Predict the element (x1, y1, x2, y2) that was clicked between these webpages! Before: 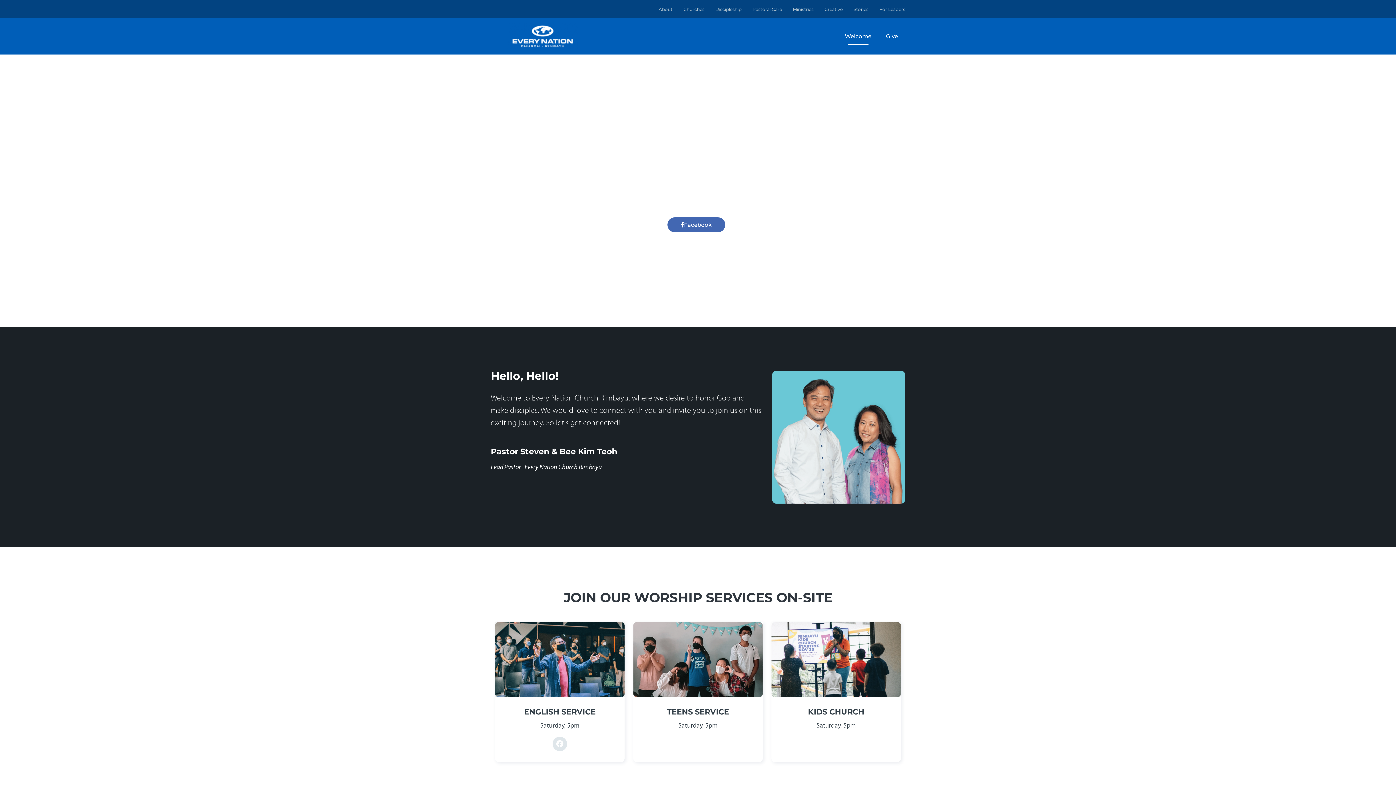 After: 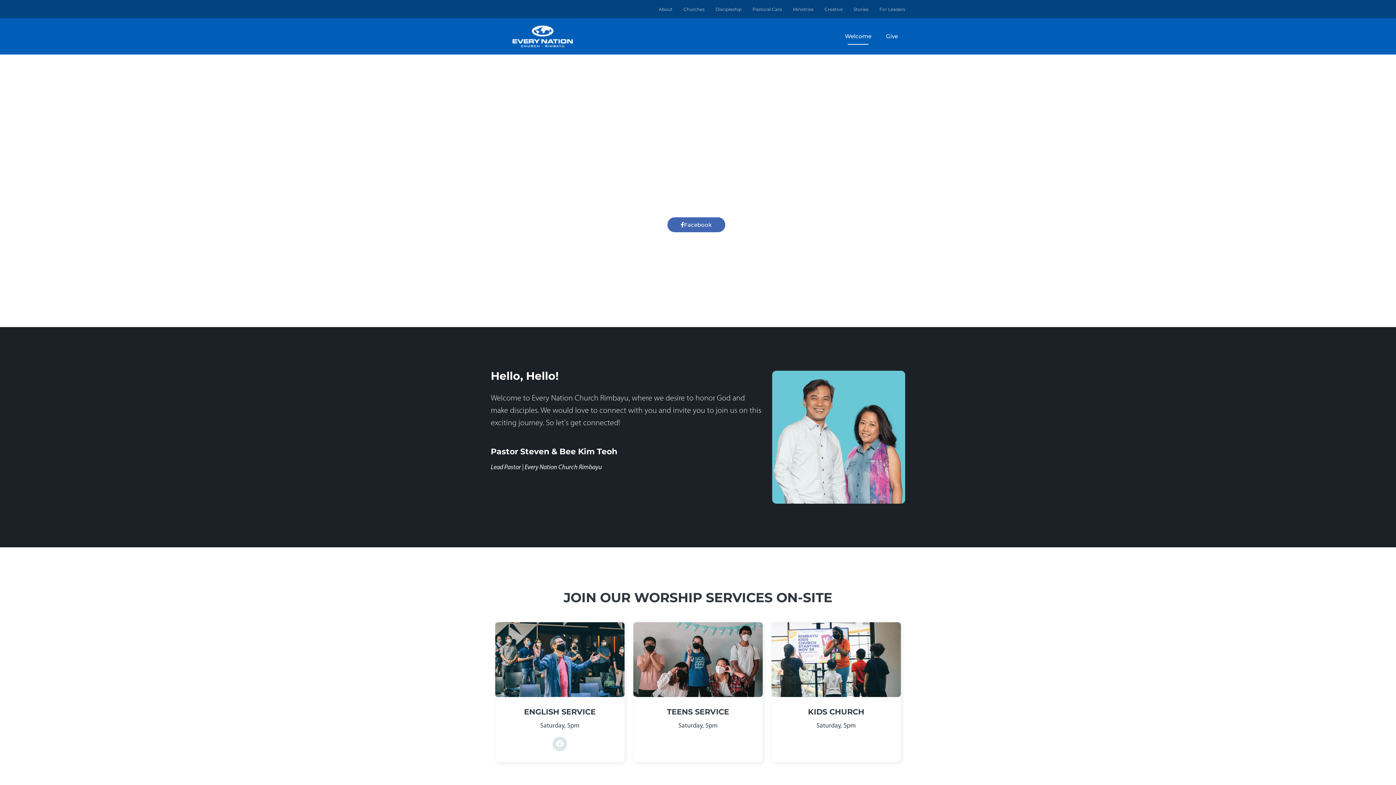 Action: label: For Leaders bbox: (879, 6, 905, 12)